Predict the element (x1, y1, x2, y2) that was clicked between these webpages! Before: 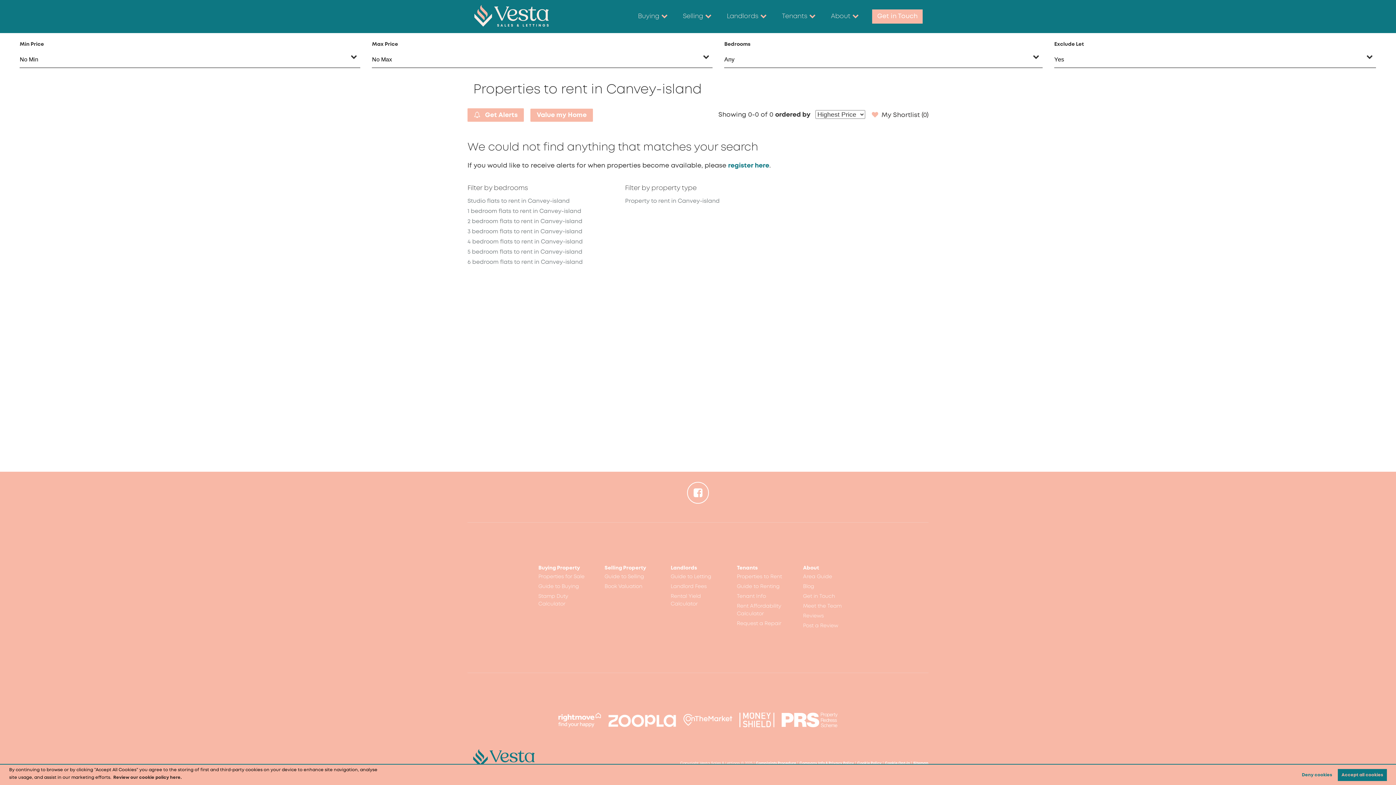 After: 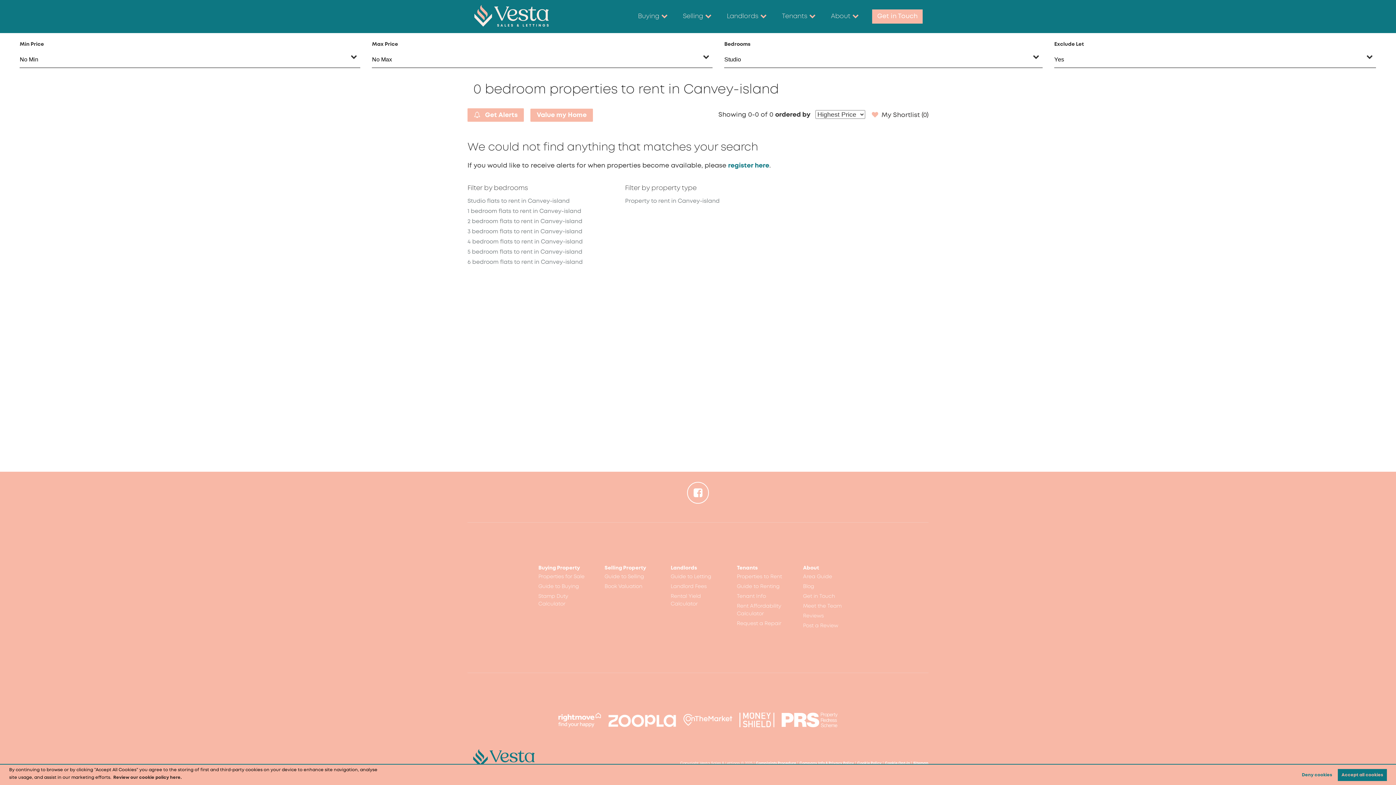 Action: bbox: (467, 199, 569, 205) label: Studio flats to rent in Canvey-island